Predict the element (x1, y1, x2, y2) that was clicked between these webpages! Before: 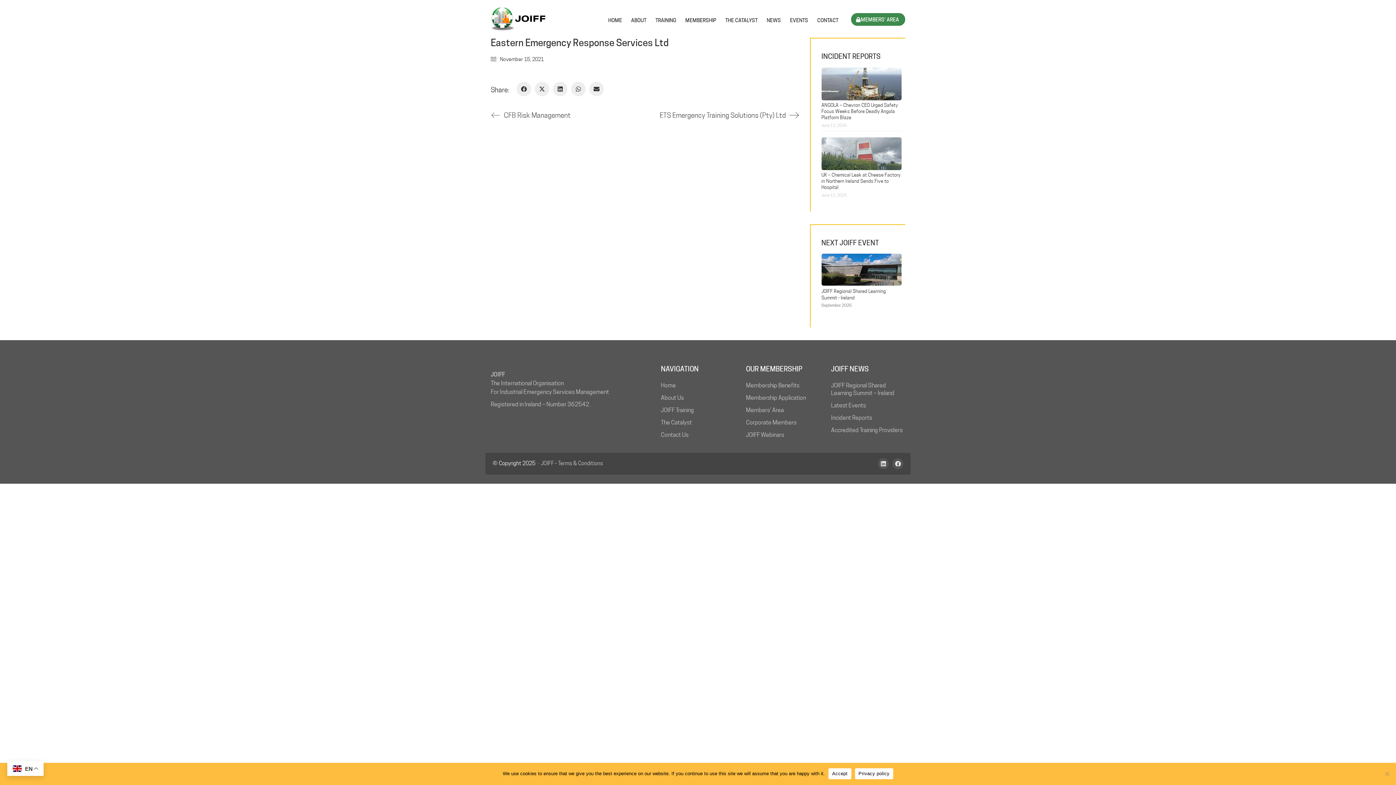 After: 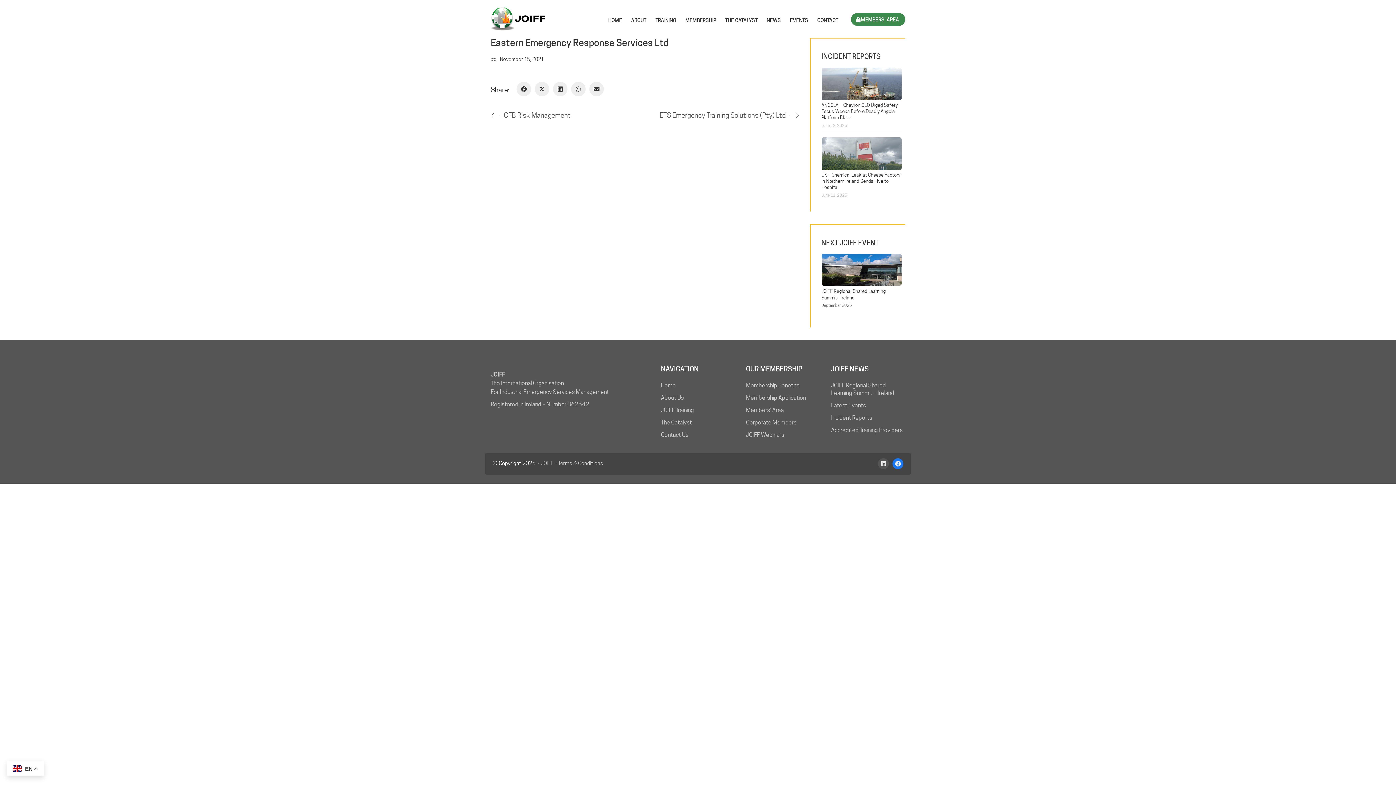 Action: label: Facebook bbox: (892, 458, 903, 469)